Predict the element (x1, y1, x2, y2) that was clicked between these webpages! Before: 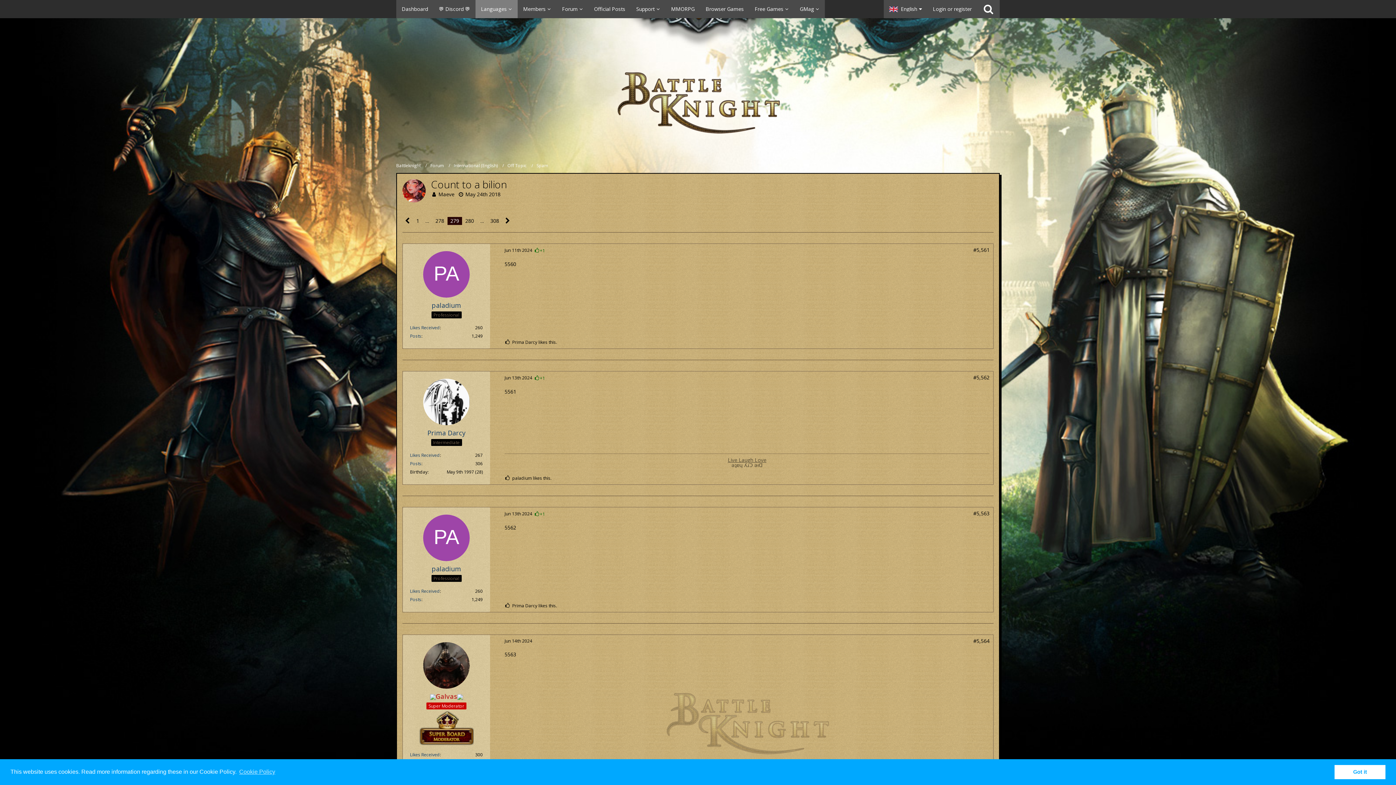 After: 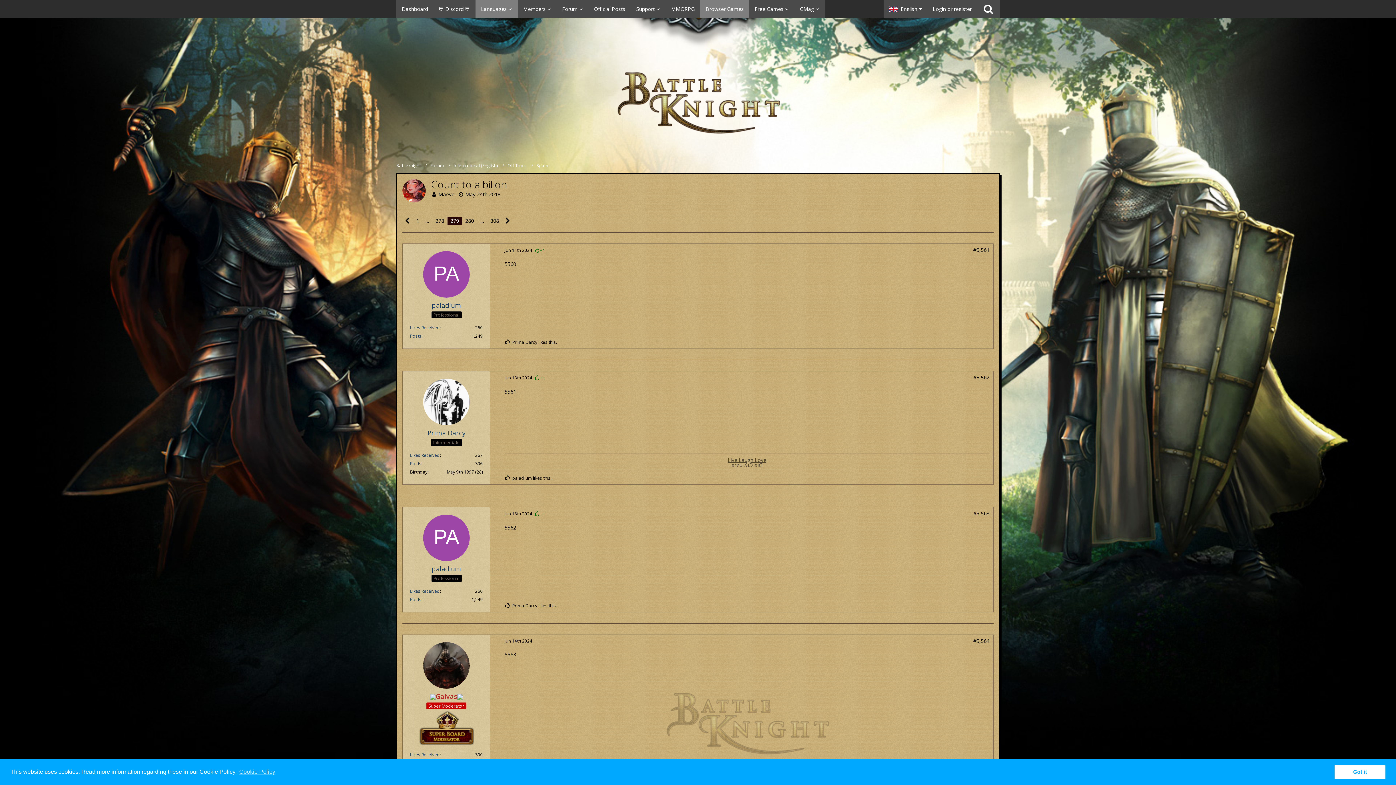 Action: label: Browser Games bbox: (700, 0, 749, 18)